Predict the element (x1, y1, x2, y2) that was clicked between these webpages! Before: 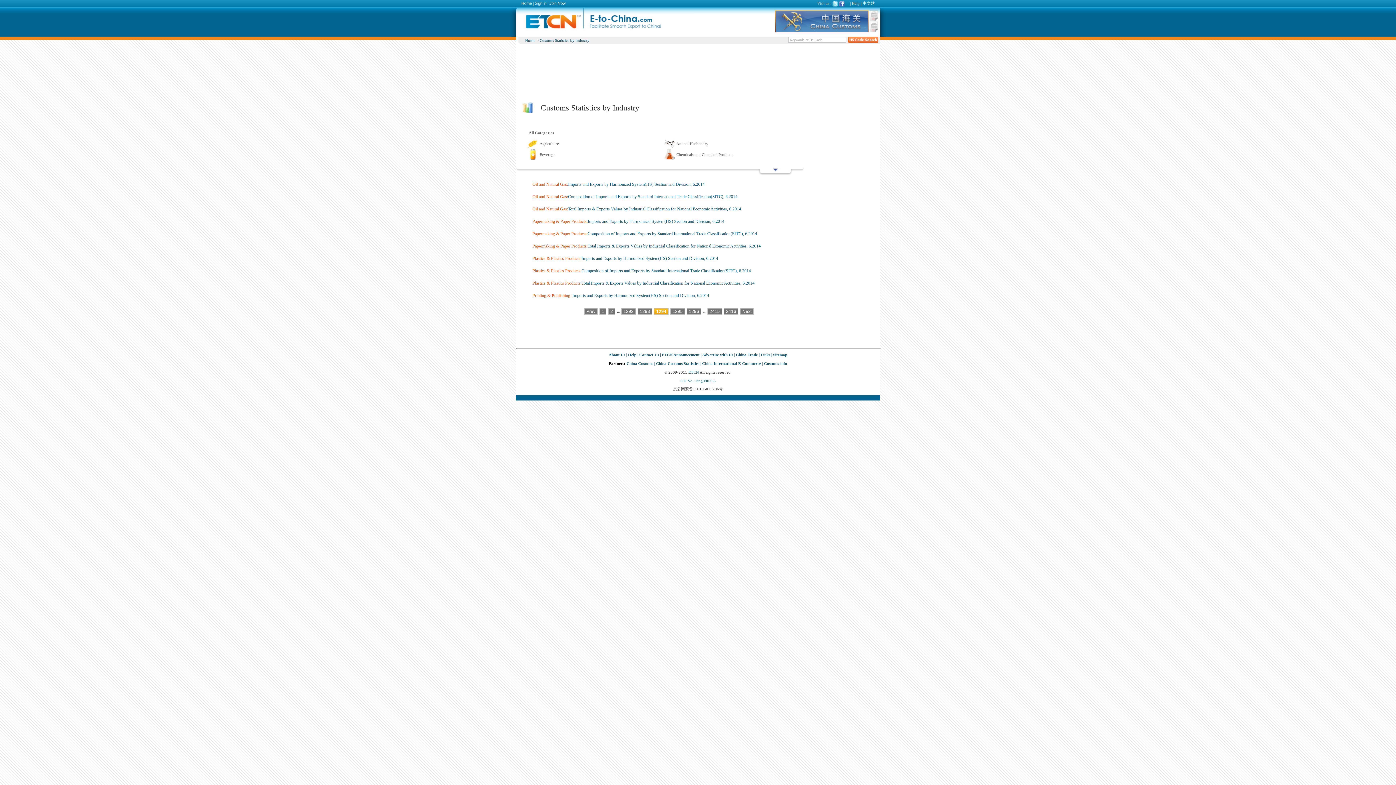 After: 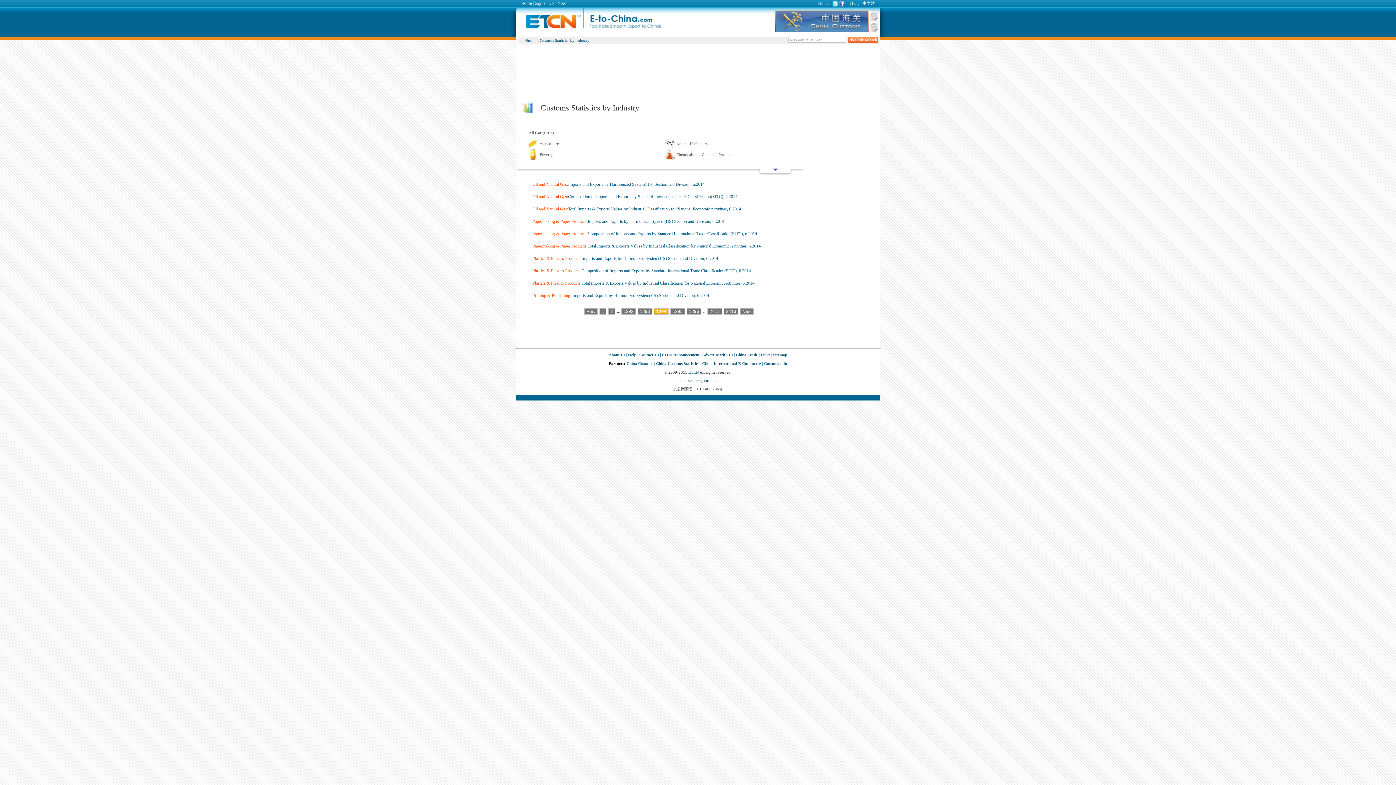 Action: bbox: (572, 293, 709, 298) label: Imports and Exports by Harmonized System(HS) Section and Division, 6.2014